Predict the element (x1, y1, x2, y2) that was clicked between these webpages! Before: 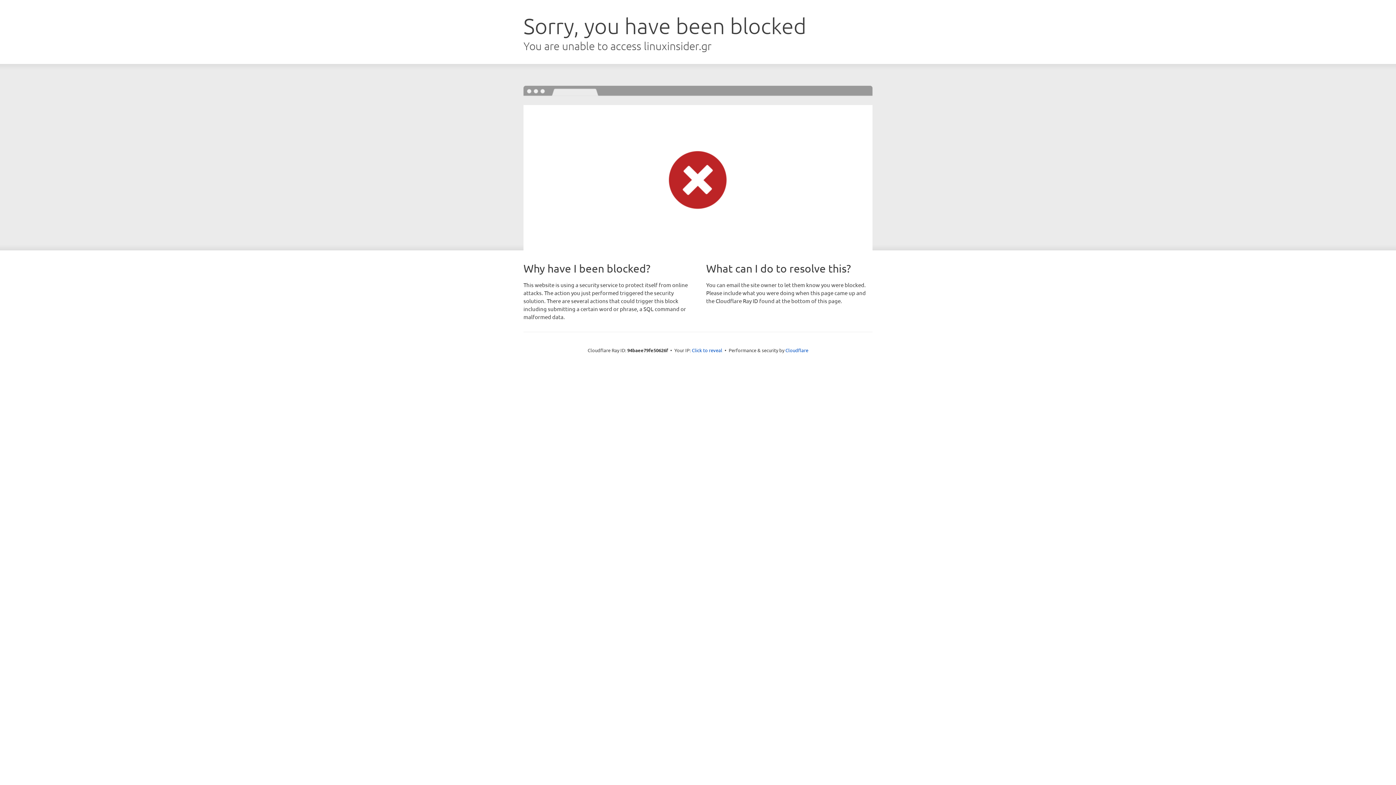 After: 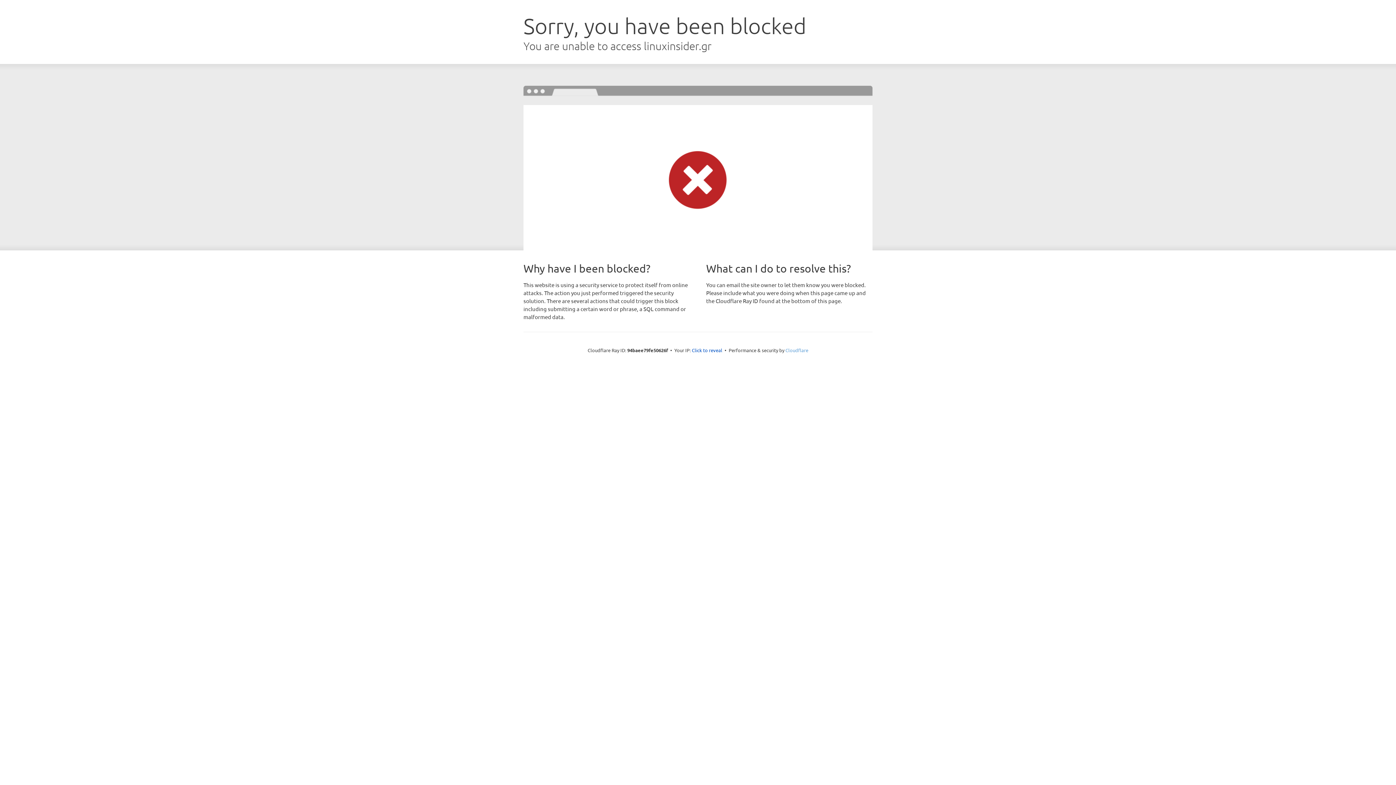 Action: label: Cloudflare bbox: (785, 347, 808, 353)